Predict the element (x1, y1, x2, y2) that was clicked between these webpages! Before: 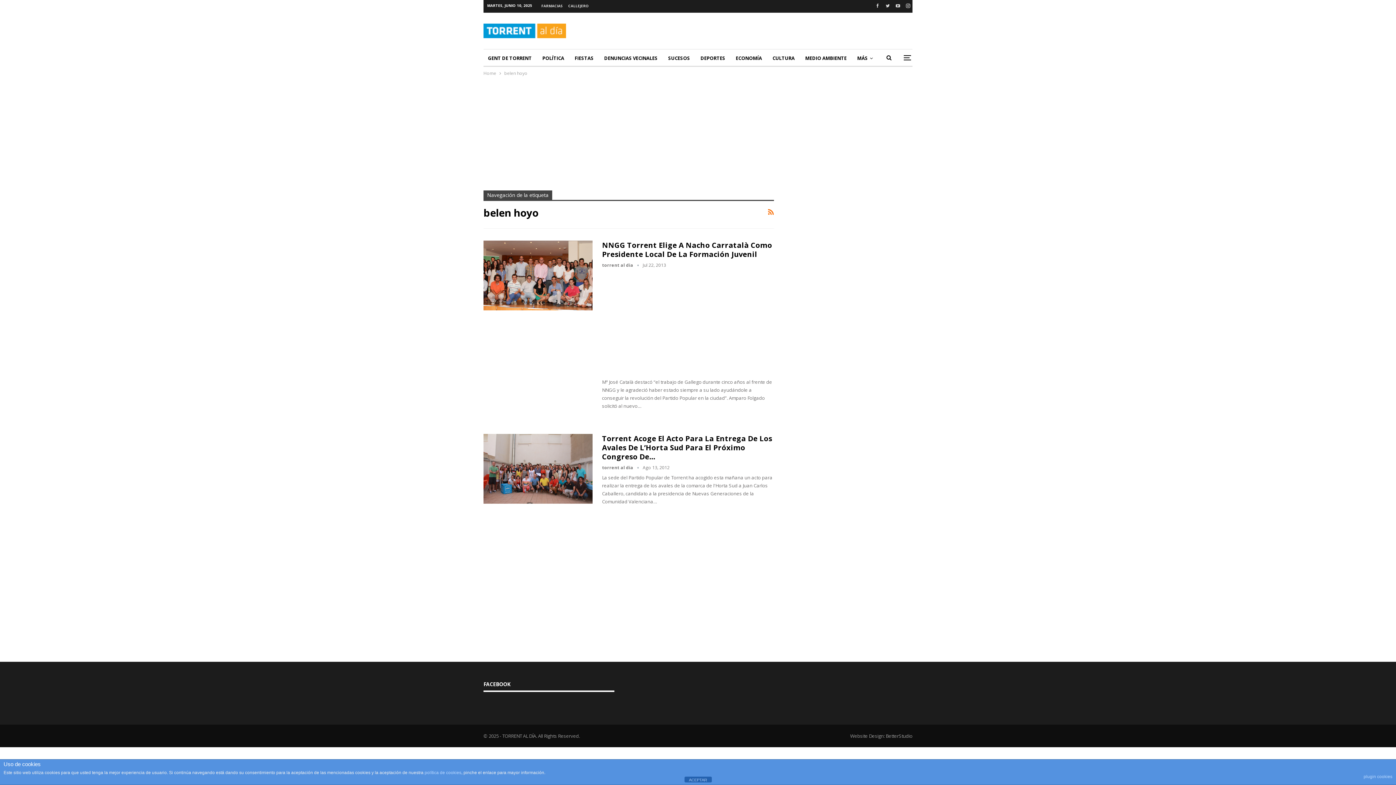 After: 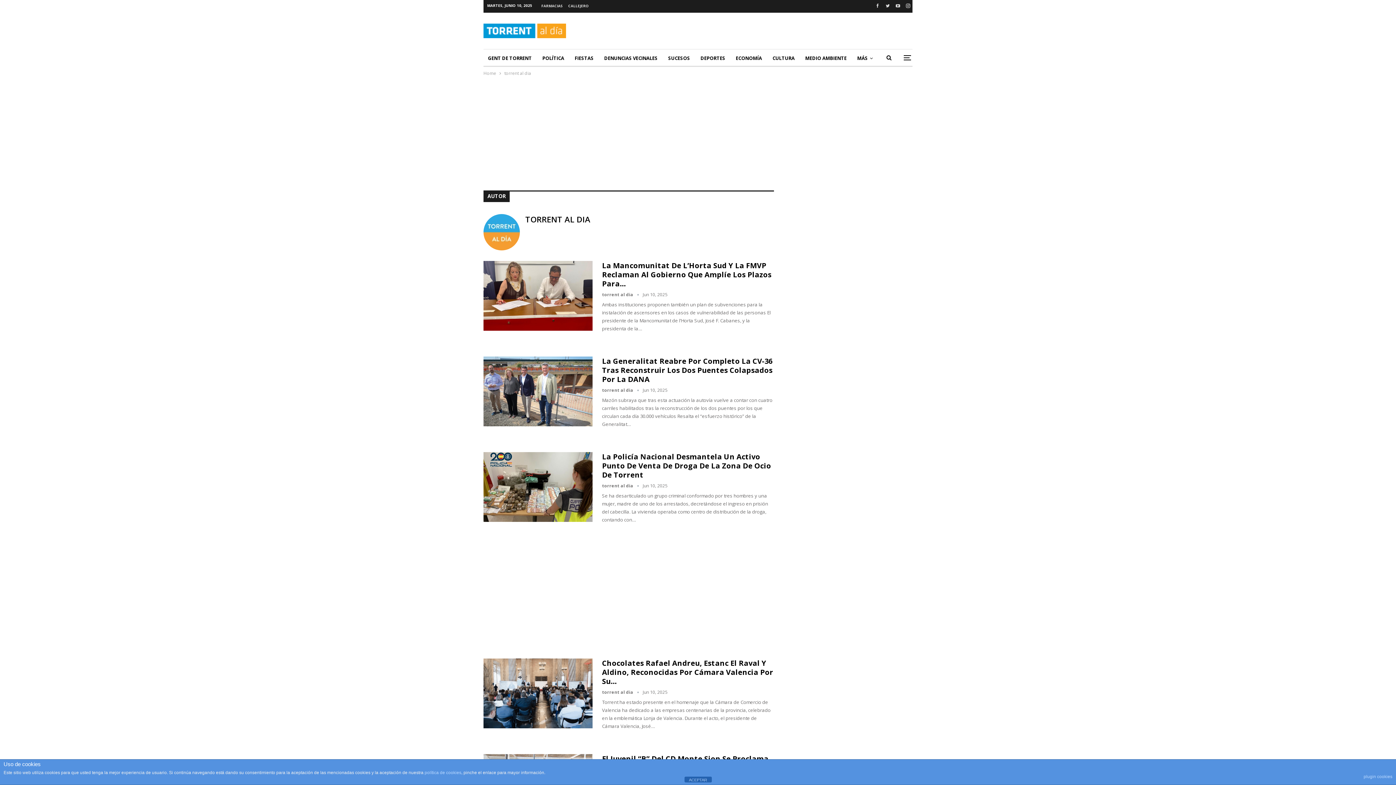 Action: label: torrent al dia   bbox: (602, 464, 642, 470)